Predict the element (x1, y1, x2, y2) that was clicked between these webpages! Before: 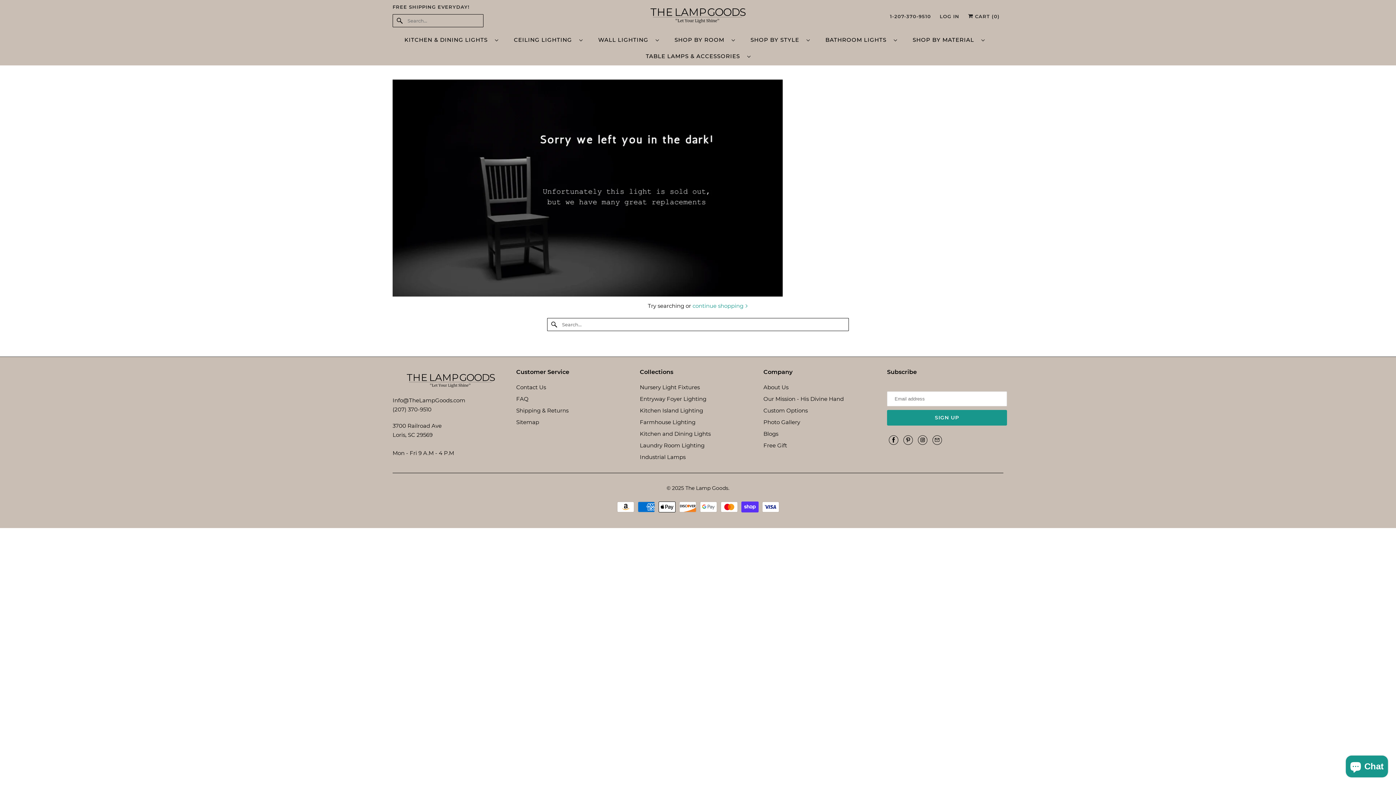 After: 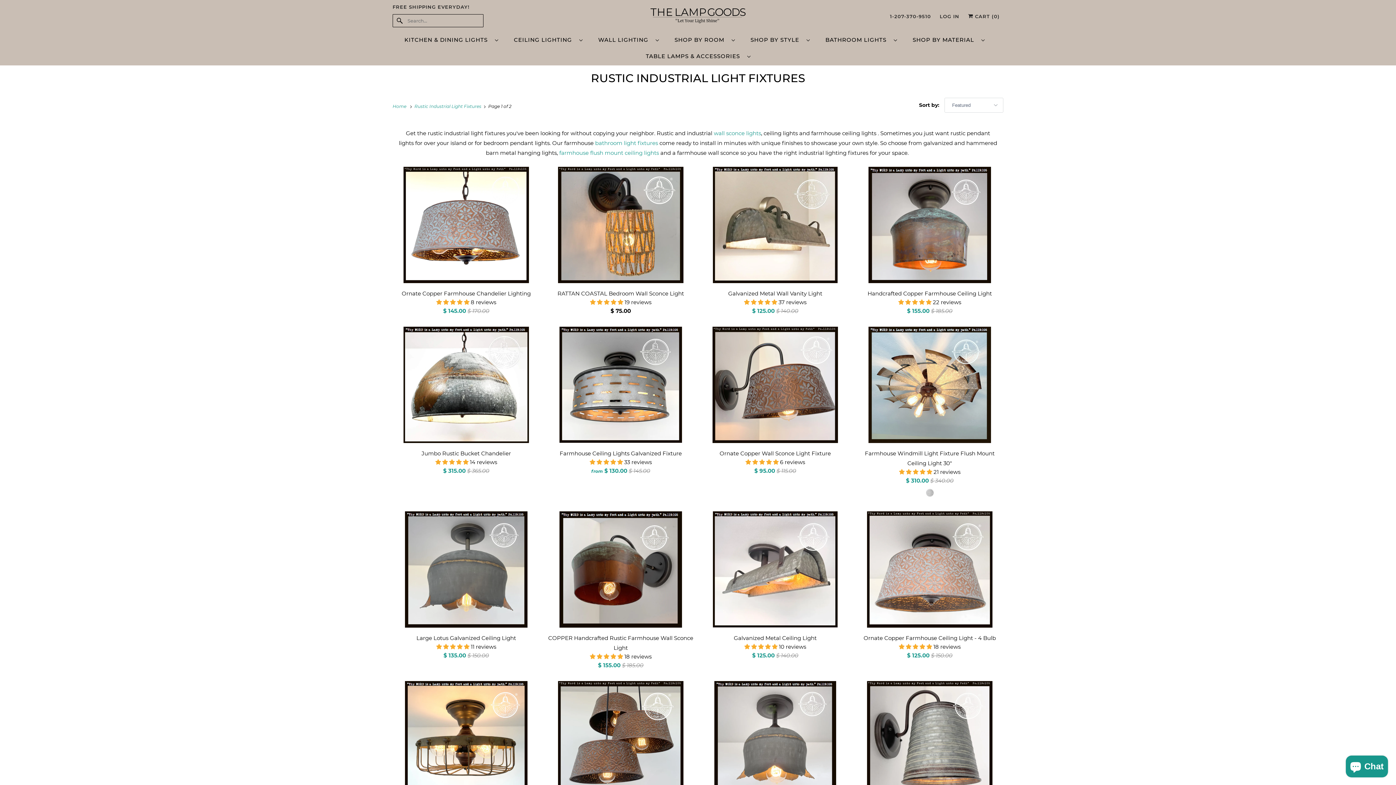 Action: bbox: (640, 453, 685, 460) label: Industrial Lamps